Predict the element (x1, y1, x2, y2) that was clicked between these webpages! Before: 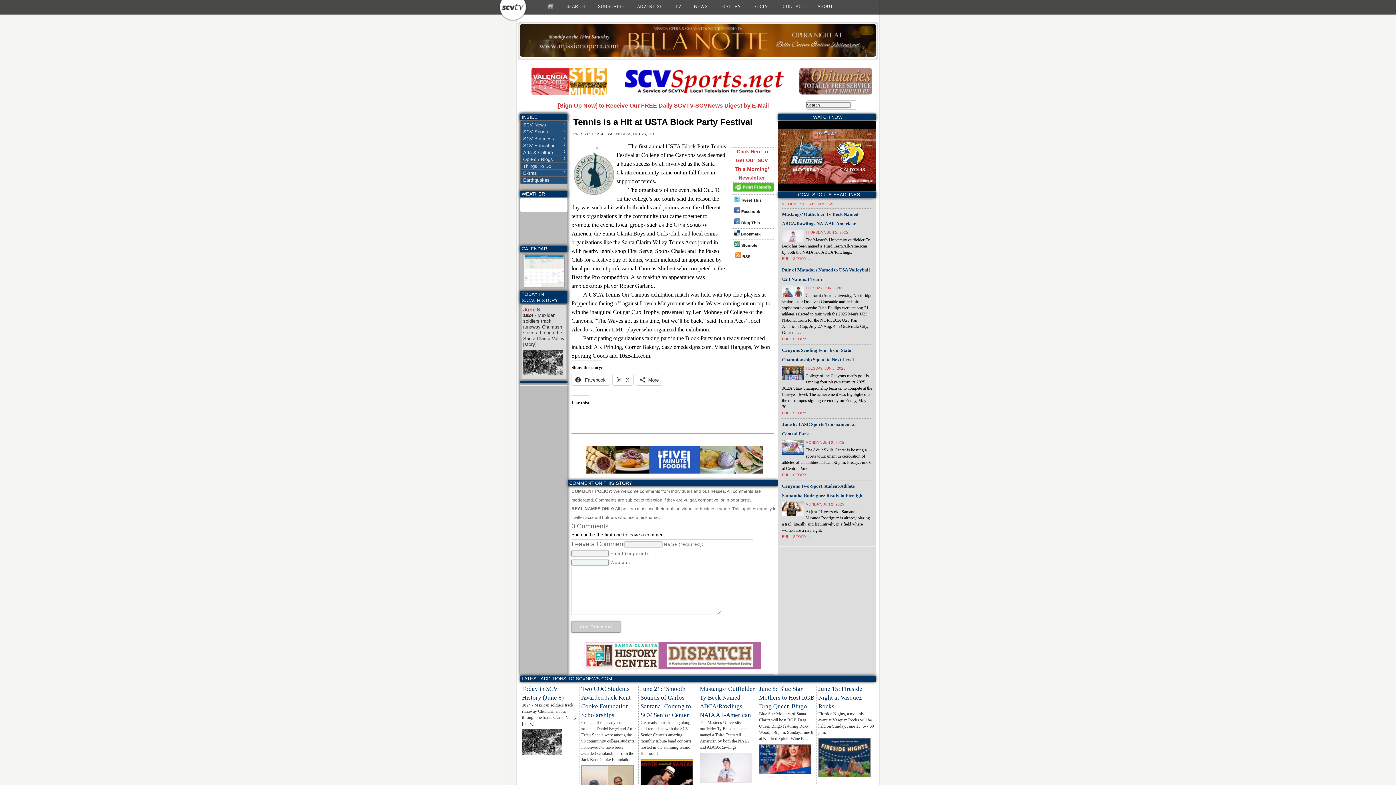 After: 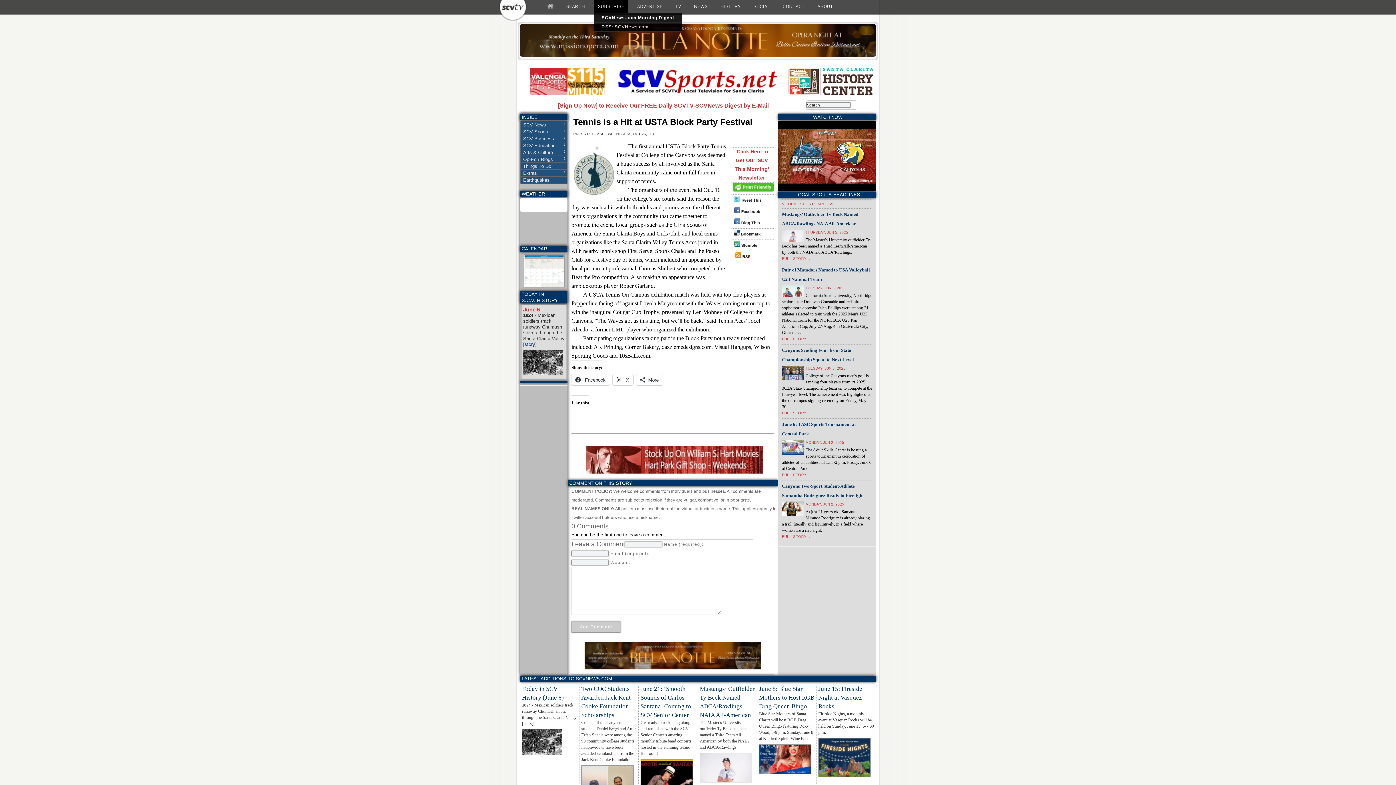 Action: bbox: (594, 0, 628, 13) label: SUBSCRIBE